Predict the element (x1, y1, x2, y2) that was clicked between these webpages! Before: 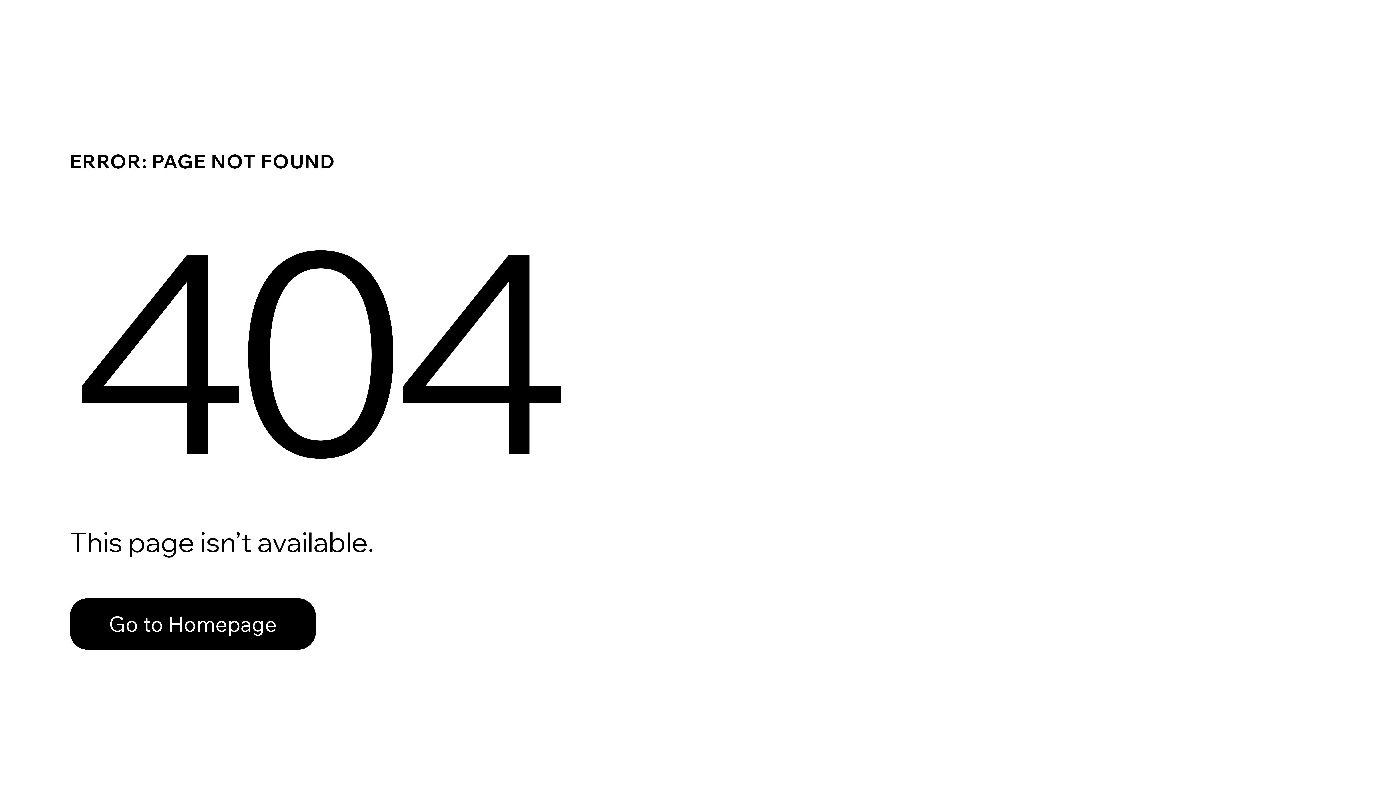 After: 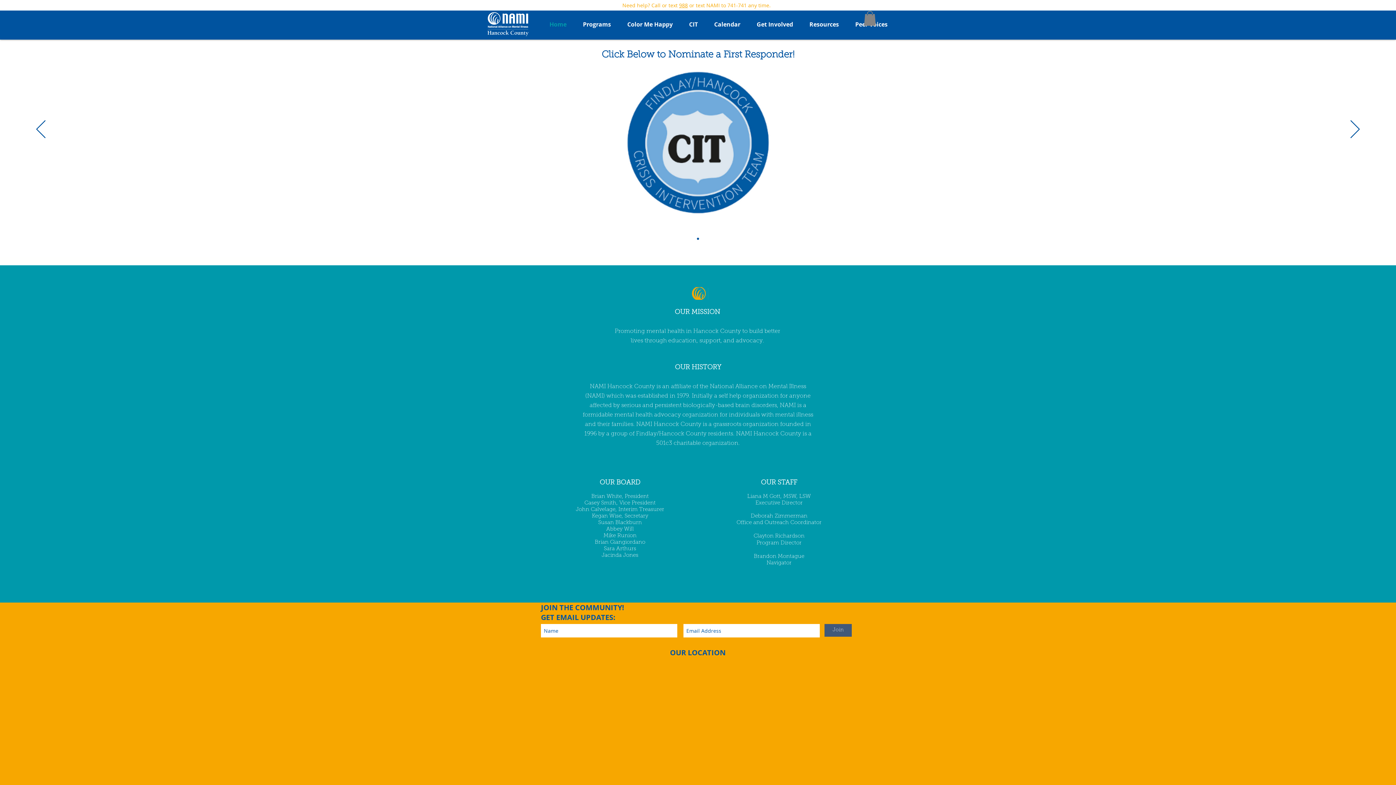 Action: bbox: (69, 598, 316, 650) label: Go to Homepage